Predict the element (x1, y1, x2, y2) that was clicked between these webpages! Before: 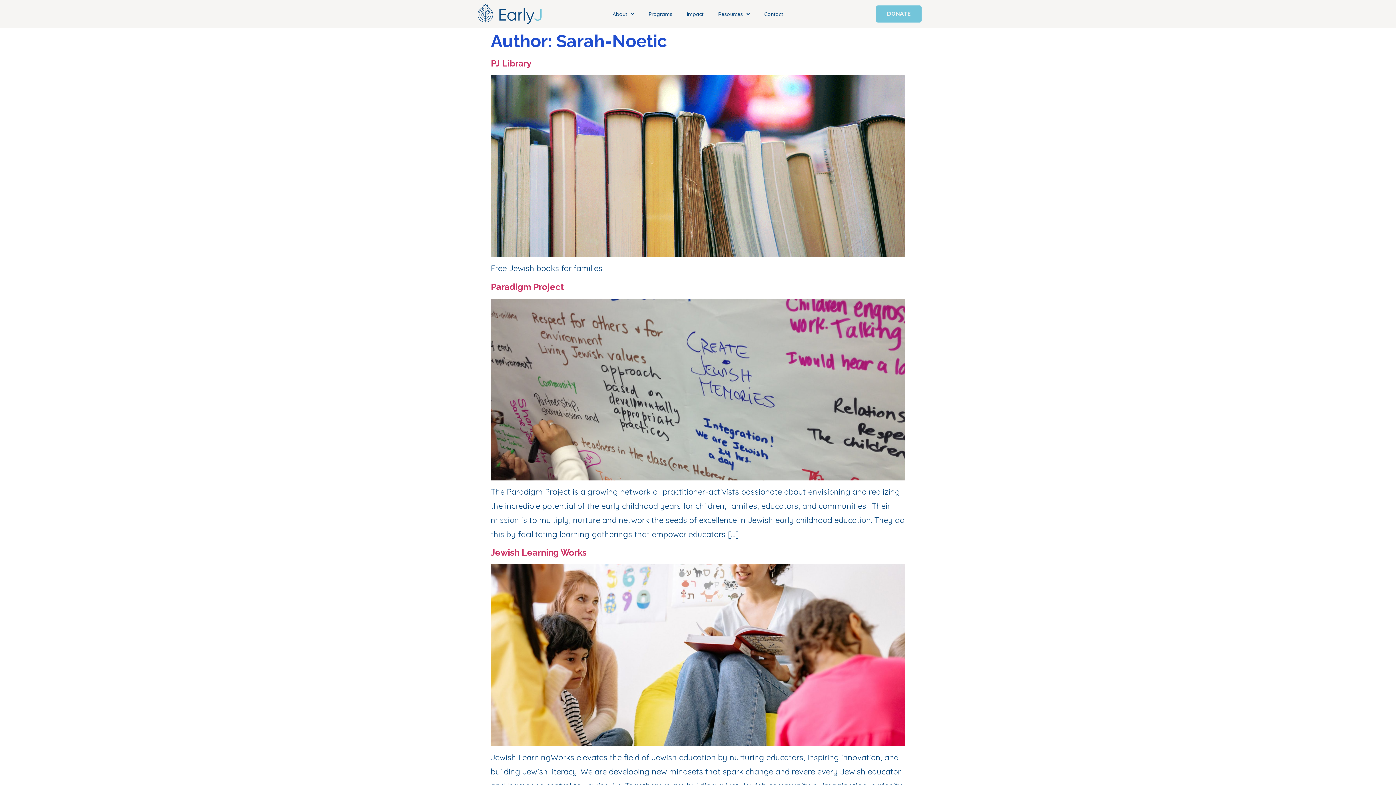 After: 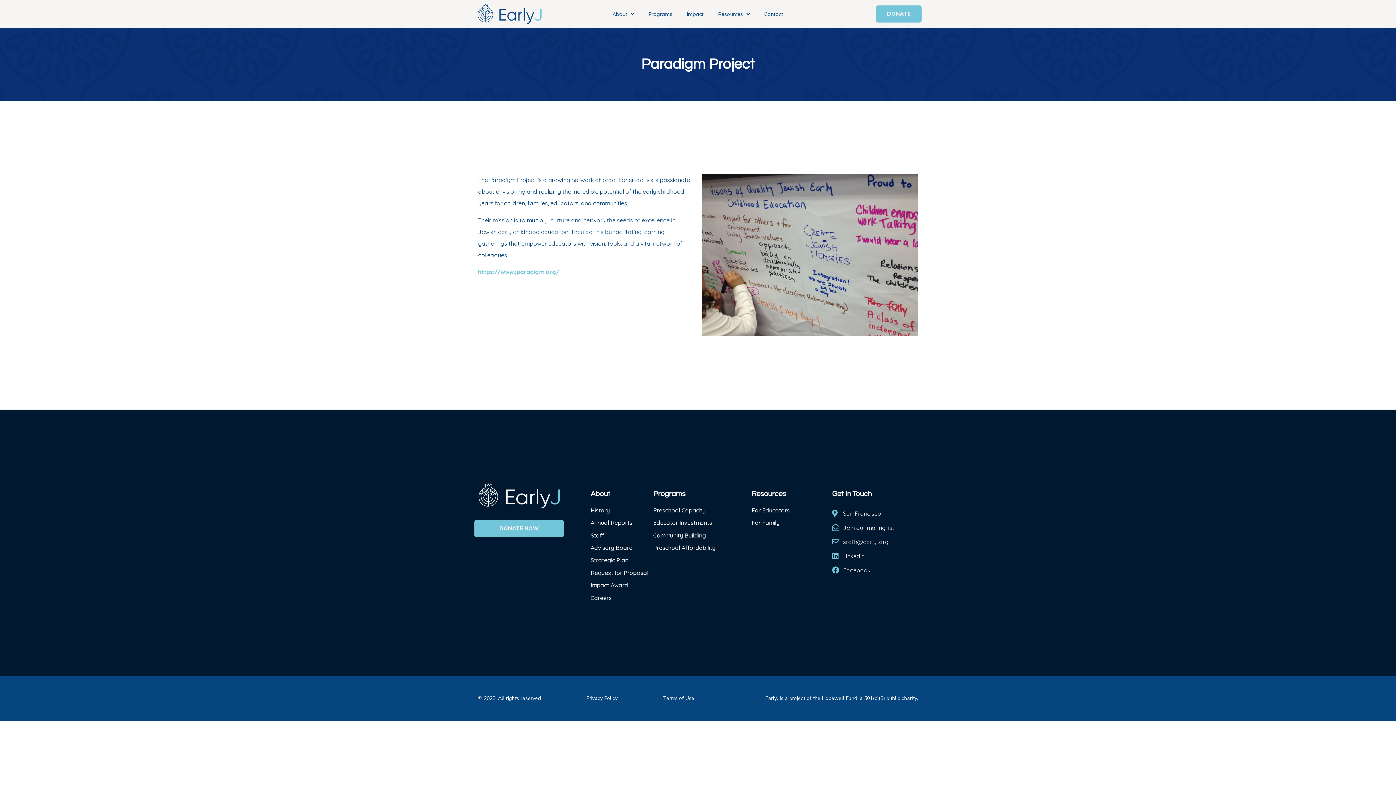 Action: label: Paradigm Project bbox: (490, 281, 564, 292)